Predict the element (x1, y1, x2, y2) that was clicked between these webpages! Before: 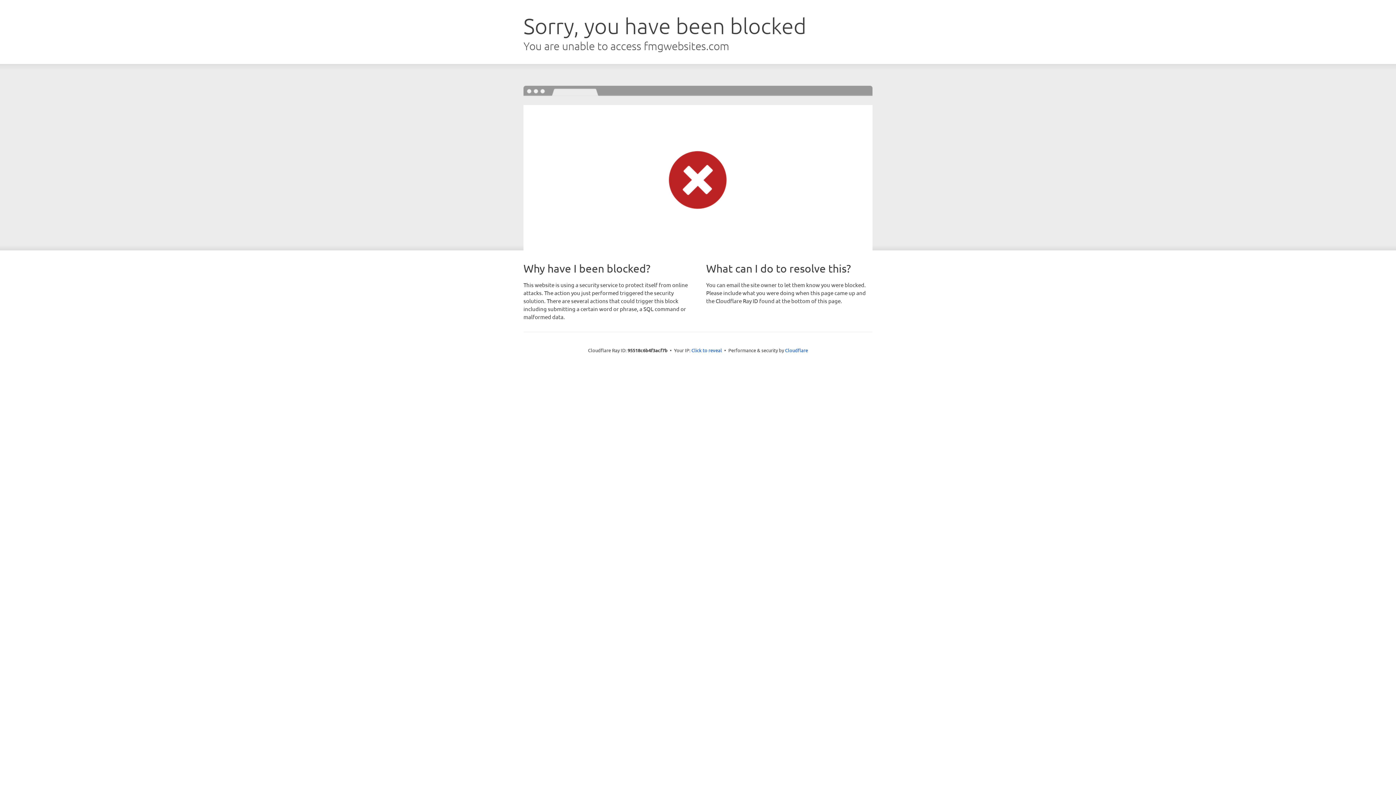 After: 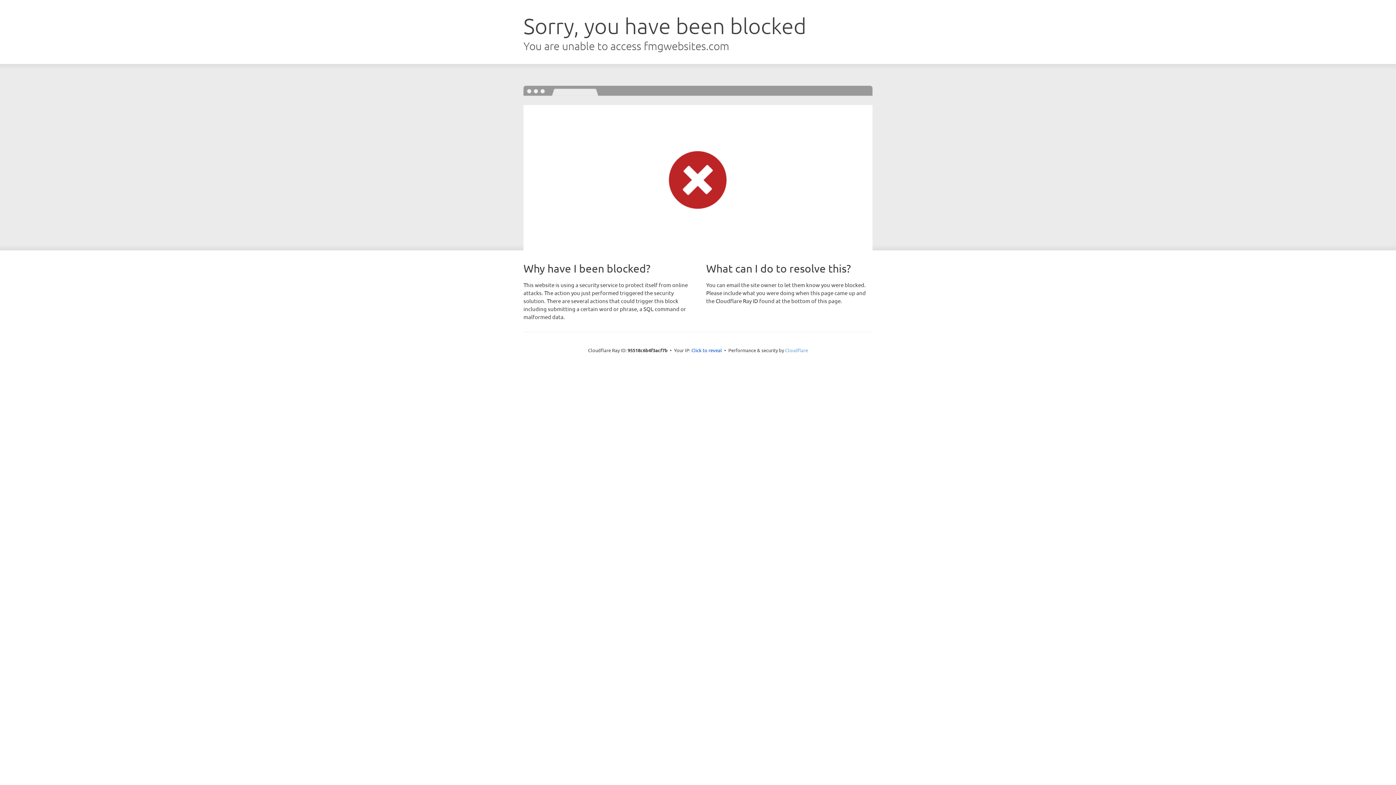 Action: label: Cloudflare bbox: (785, 347, 808, 353)